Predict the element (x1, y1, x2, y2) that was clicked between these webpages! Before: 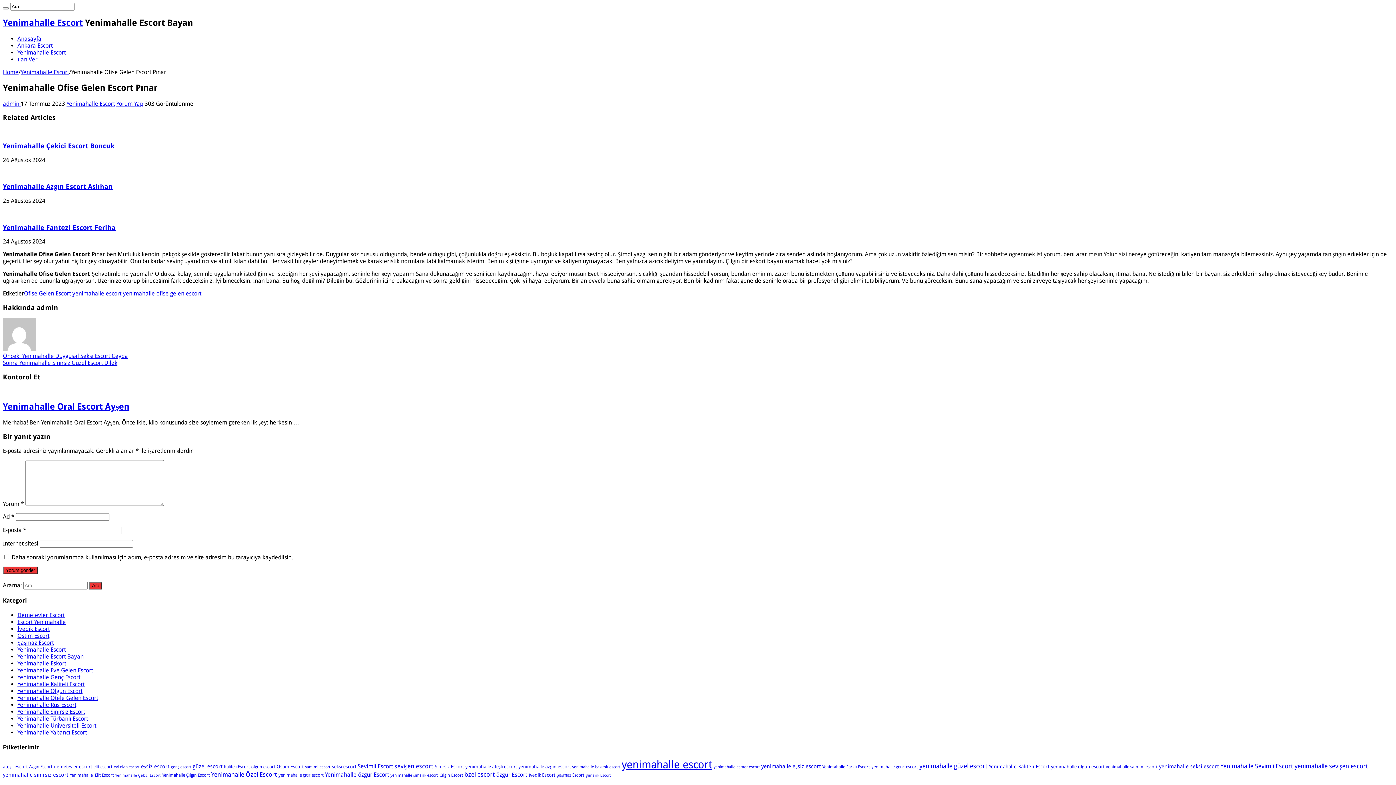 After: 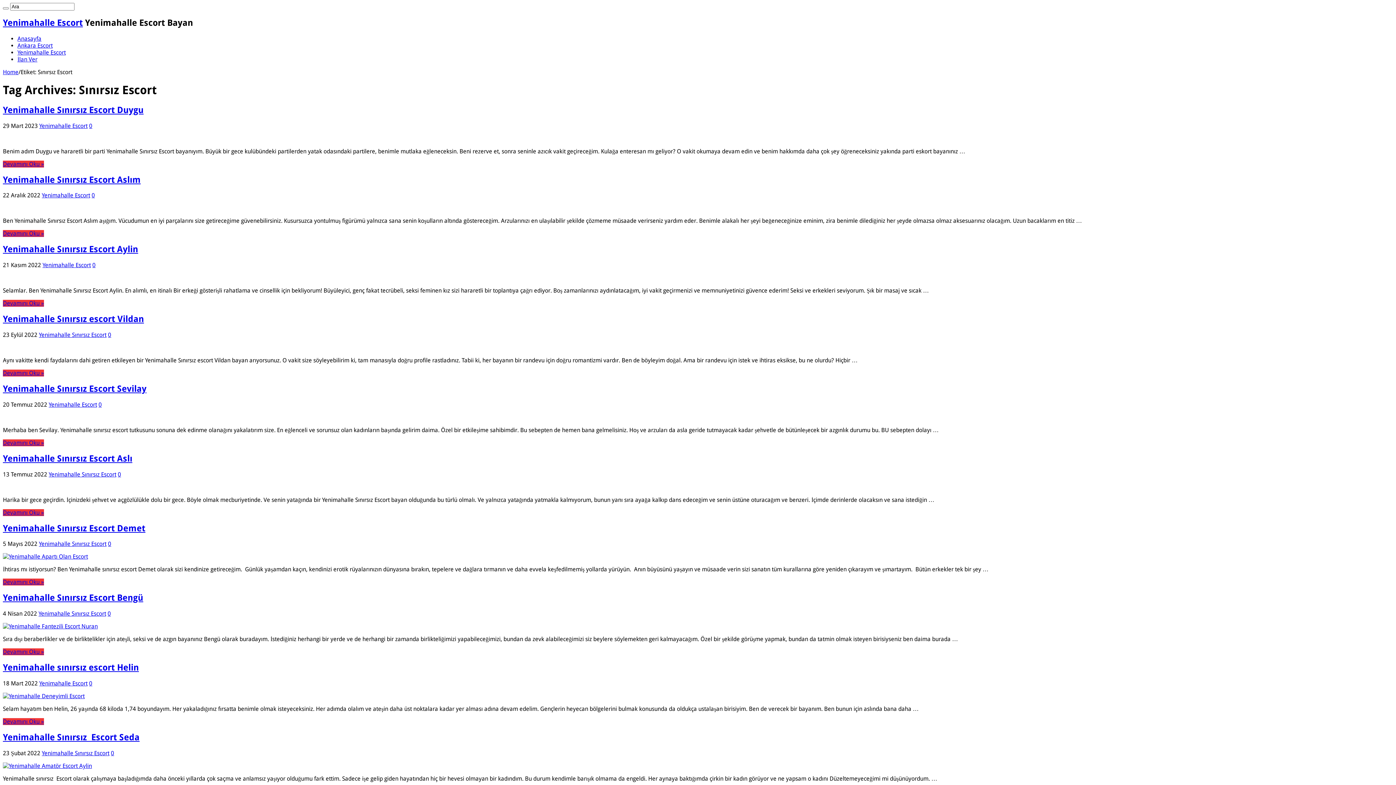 Action: label: Sınırsız Escort (13 öge) bbox: (434, 764, 464, 769)